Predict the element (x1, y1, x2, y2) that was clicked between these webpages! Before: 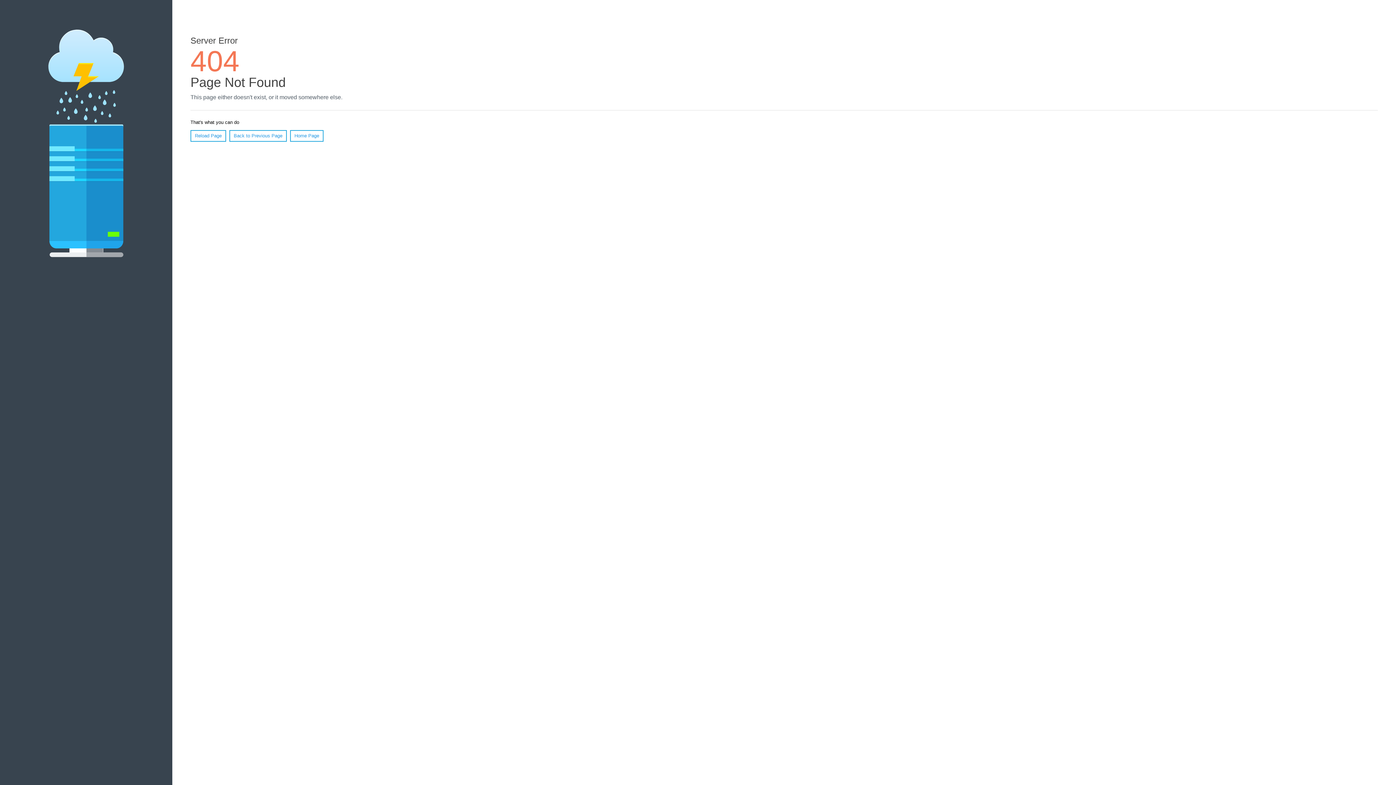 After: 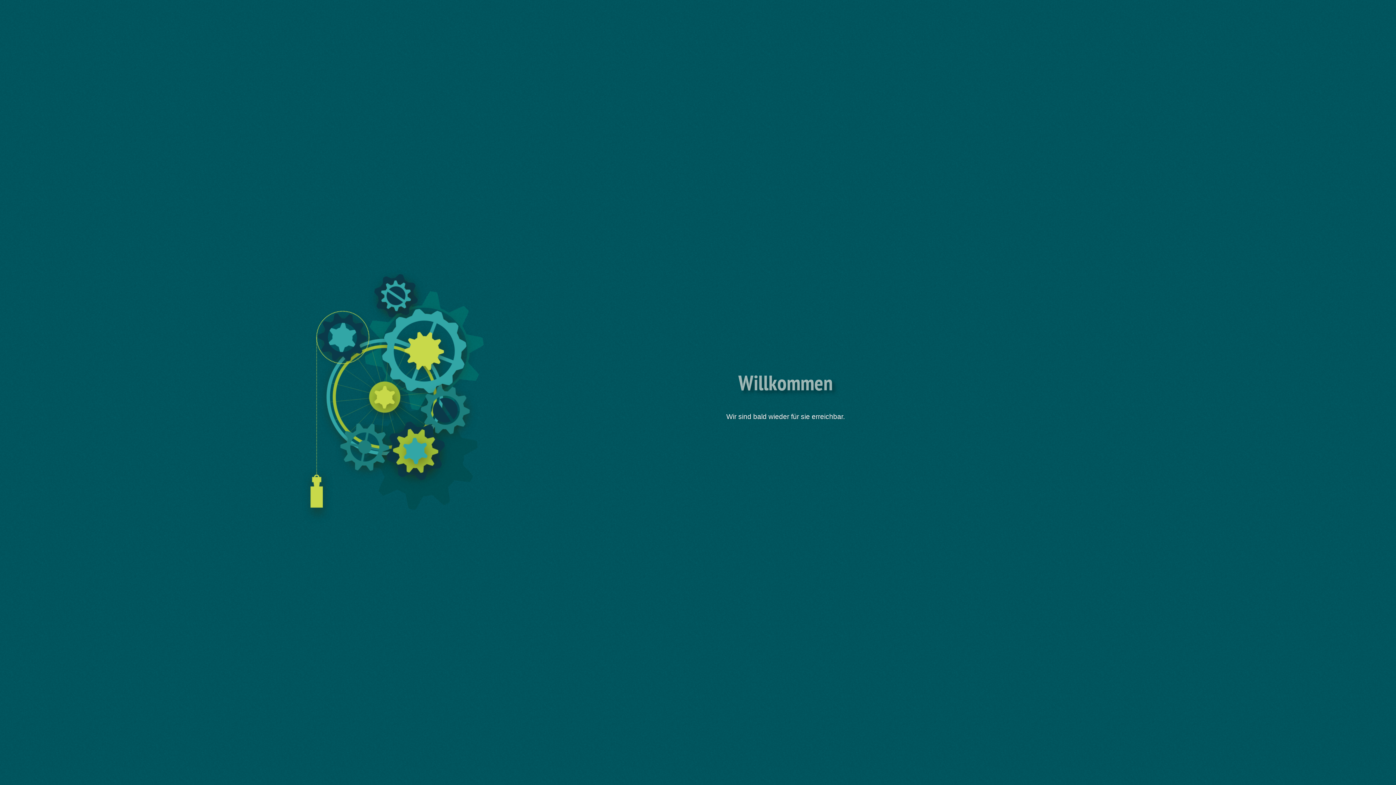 Action: bbox: (290, 130, 323, 141) label: Home Page